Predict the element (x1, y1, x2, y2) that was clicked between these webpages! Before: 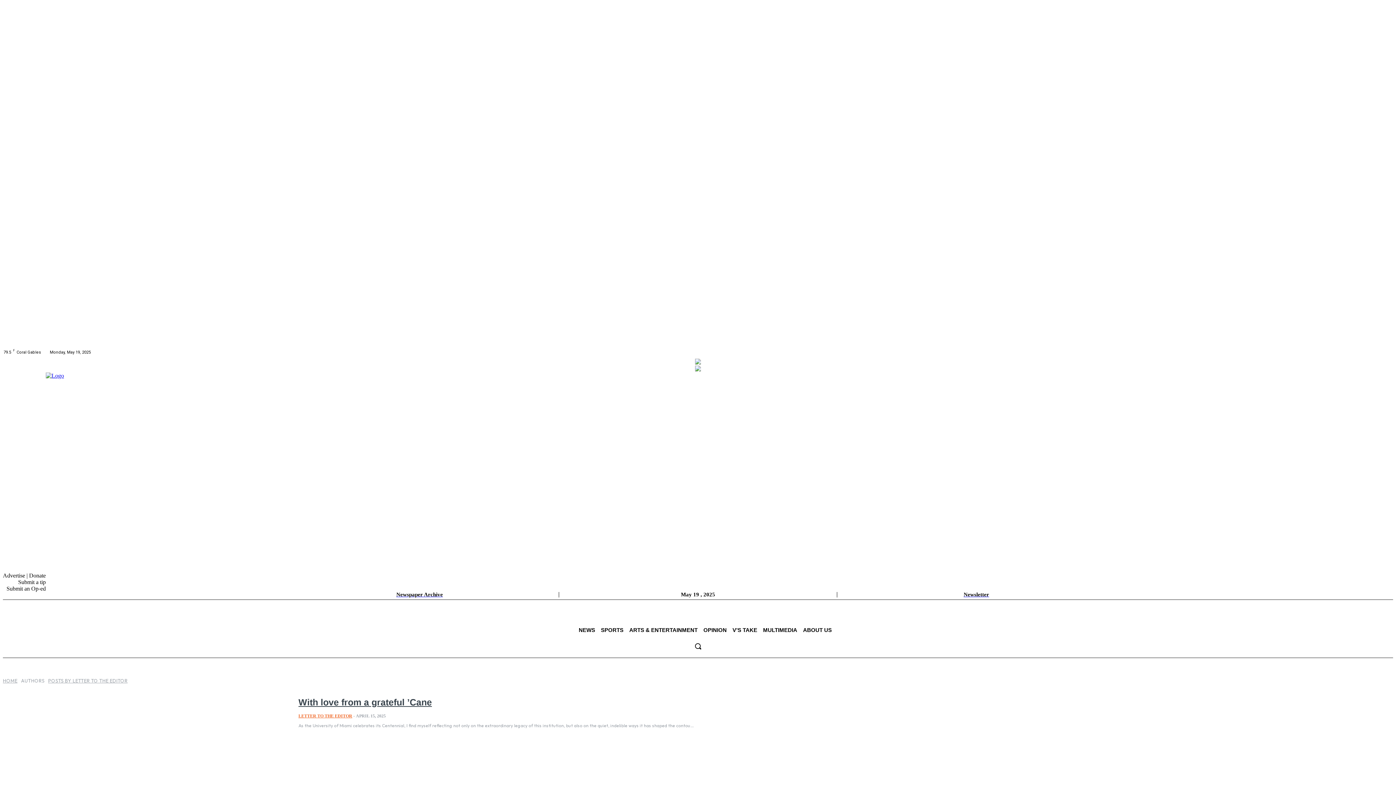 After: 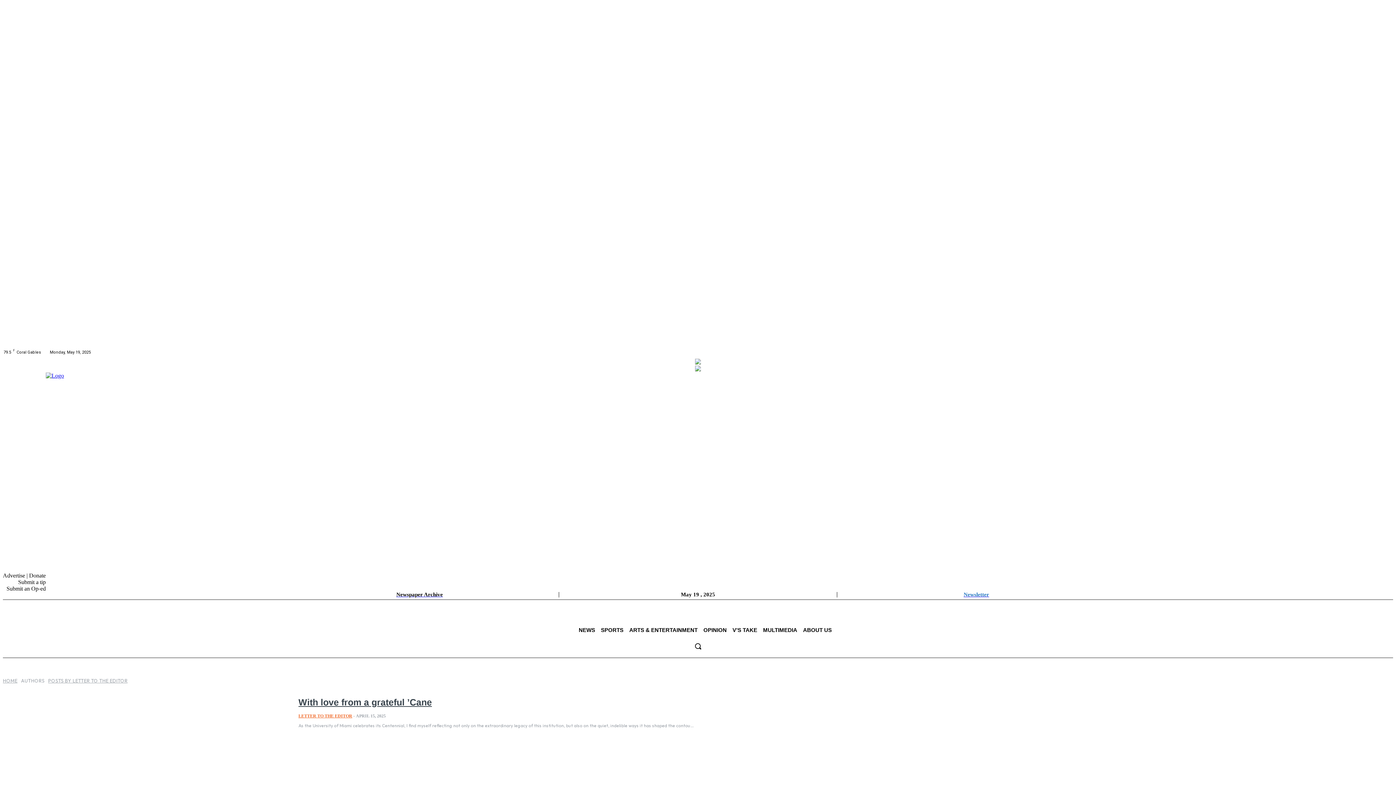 Action: label: Newsletter bbox: (963, 592, 989, 597)